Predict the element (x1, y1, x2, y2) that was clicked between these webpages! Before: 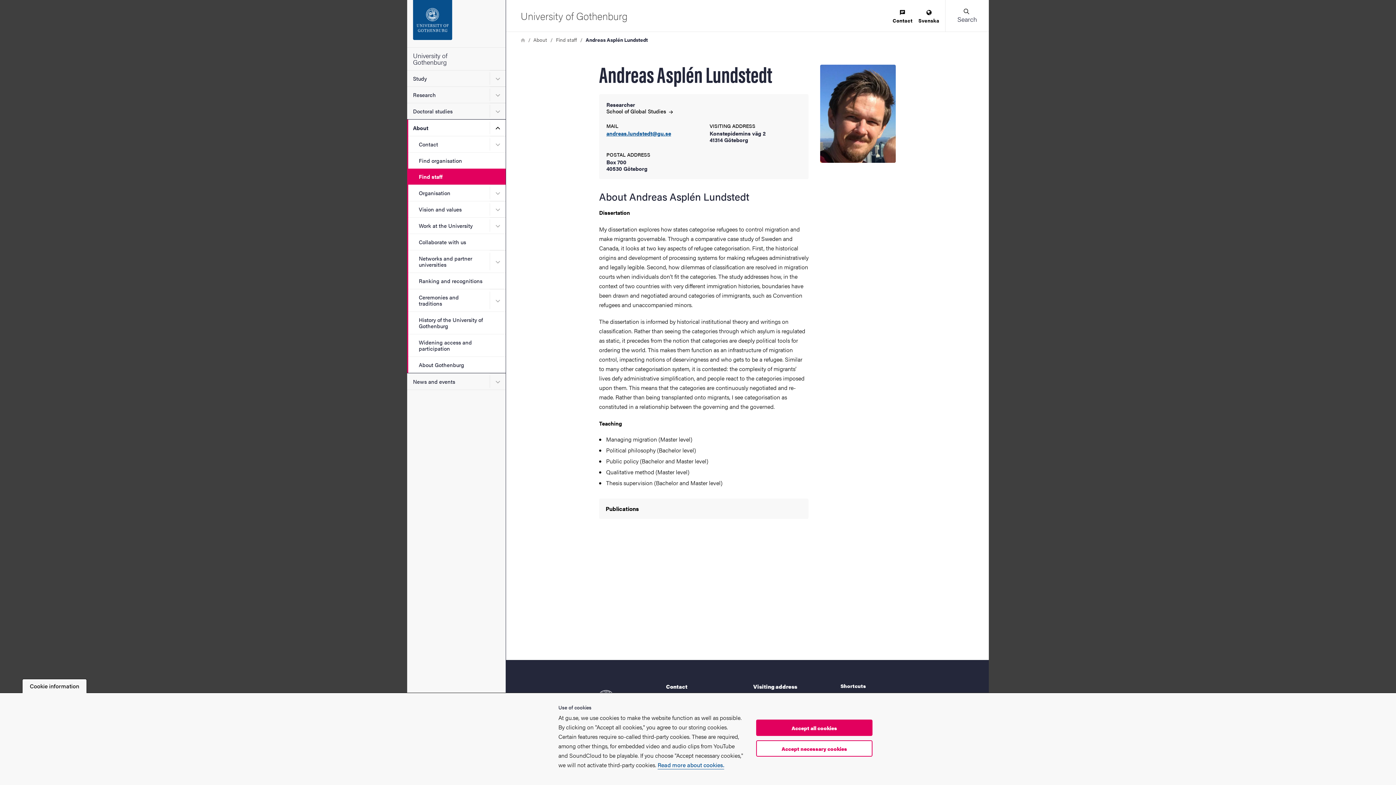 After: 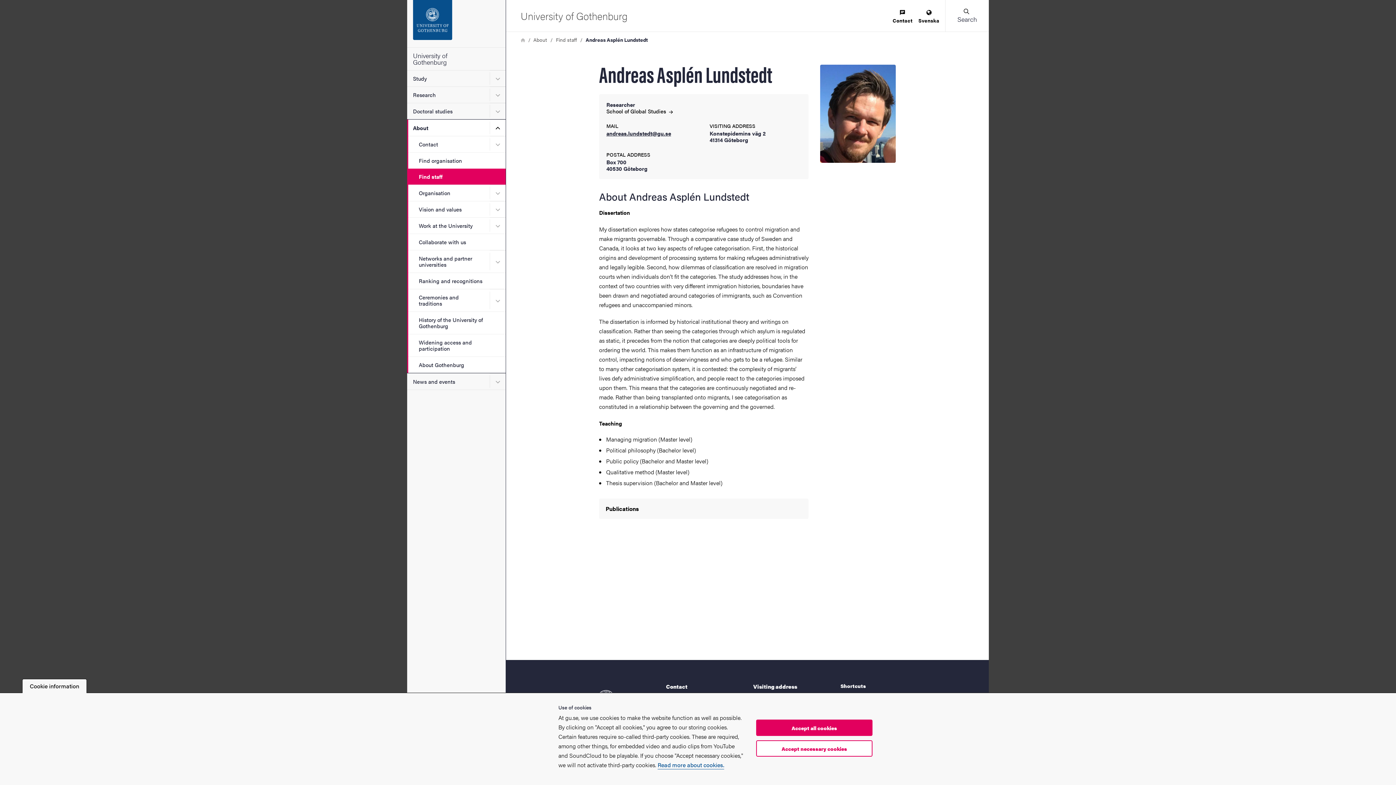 Action: label: andreas.lundstedt@gu.se bbox: (606, 130, 698, 136)